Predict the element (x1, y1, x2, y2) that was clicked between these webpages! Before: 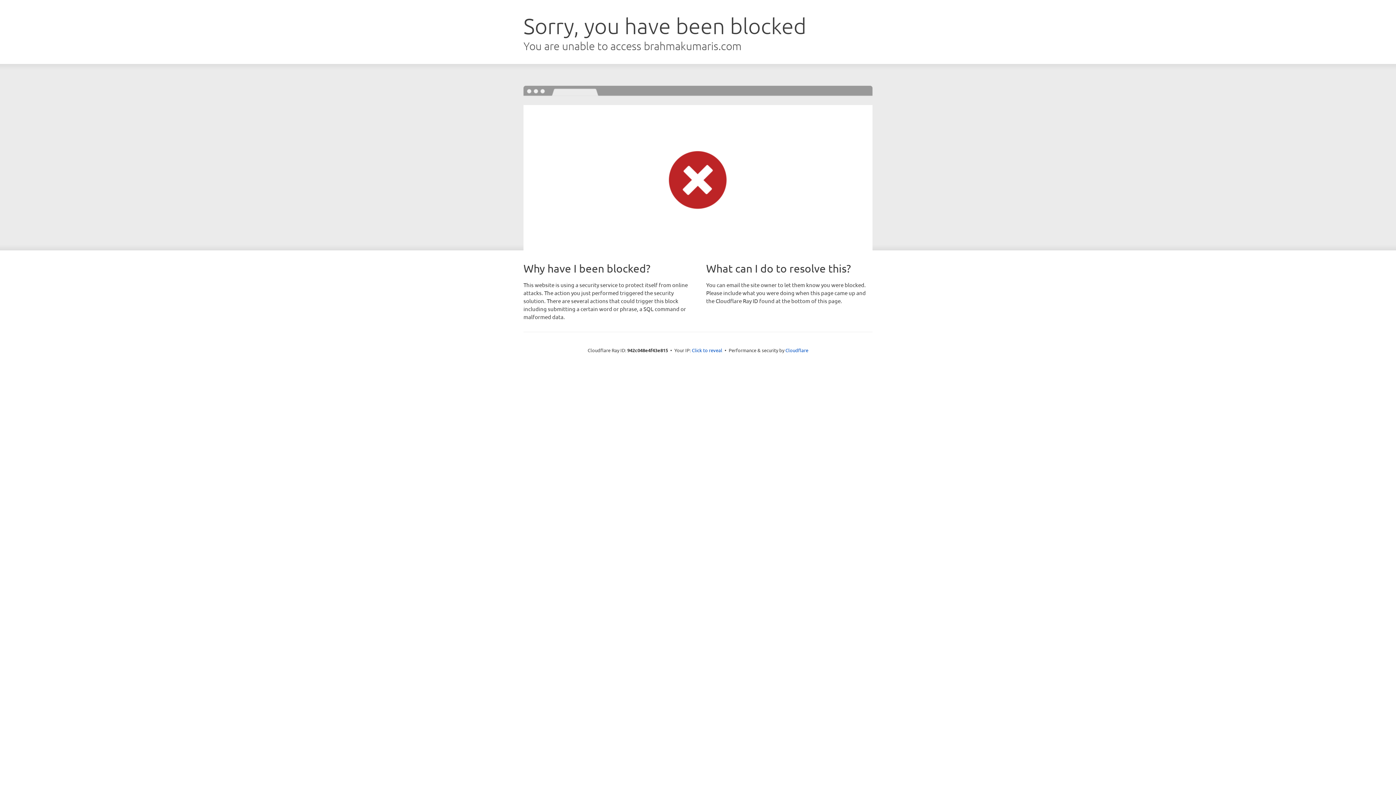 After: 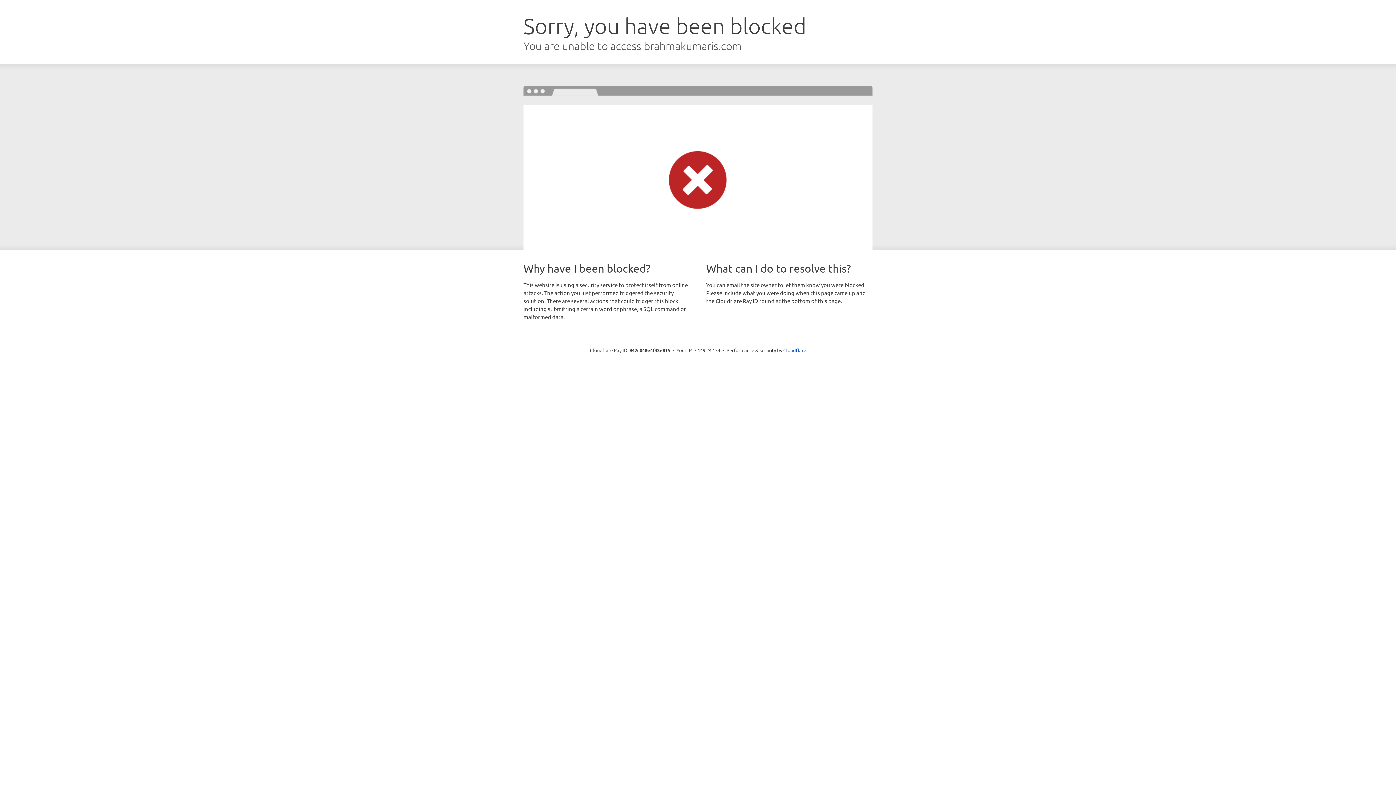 Action: label: Click to reveal bbox: (692, 346, 722, 353)